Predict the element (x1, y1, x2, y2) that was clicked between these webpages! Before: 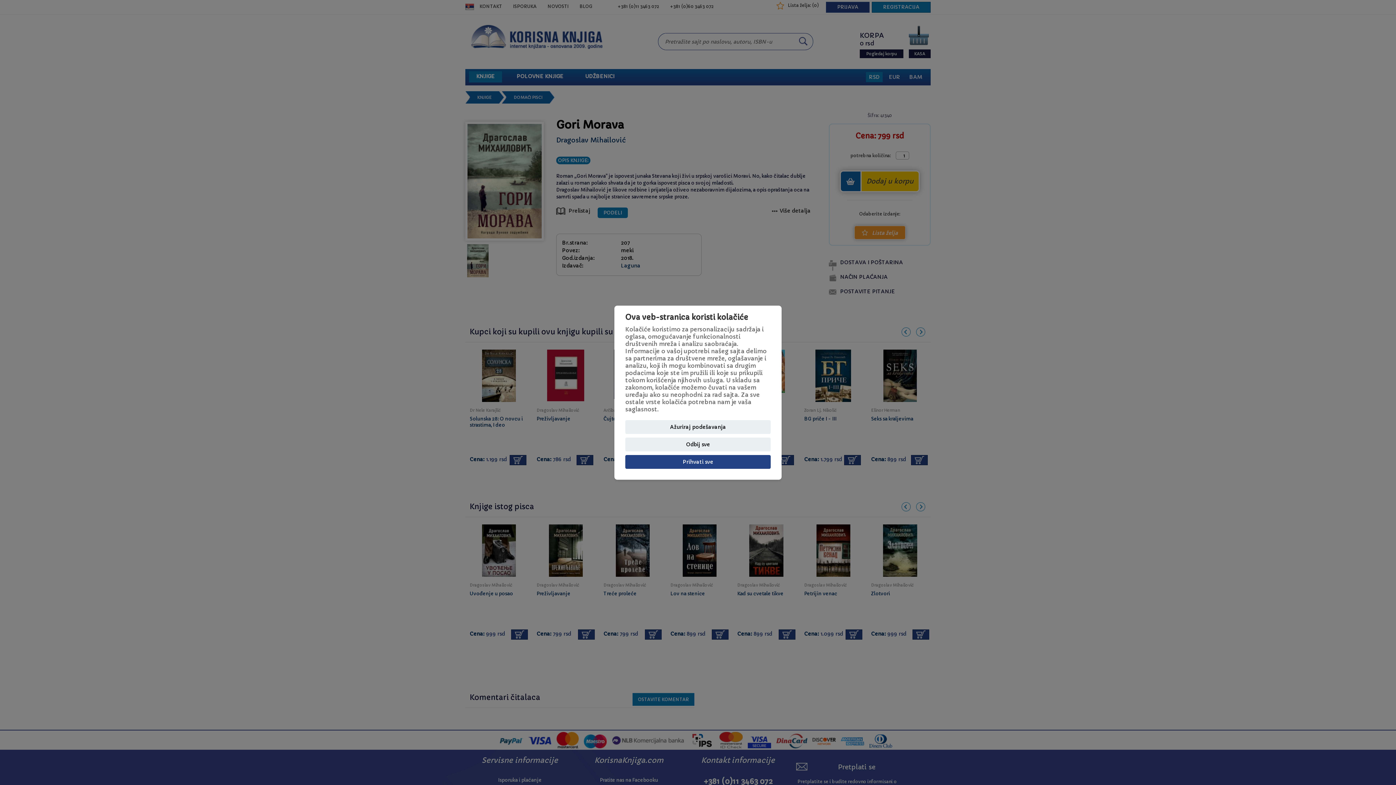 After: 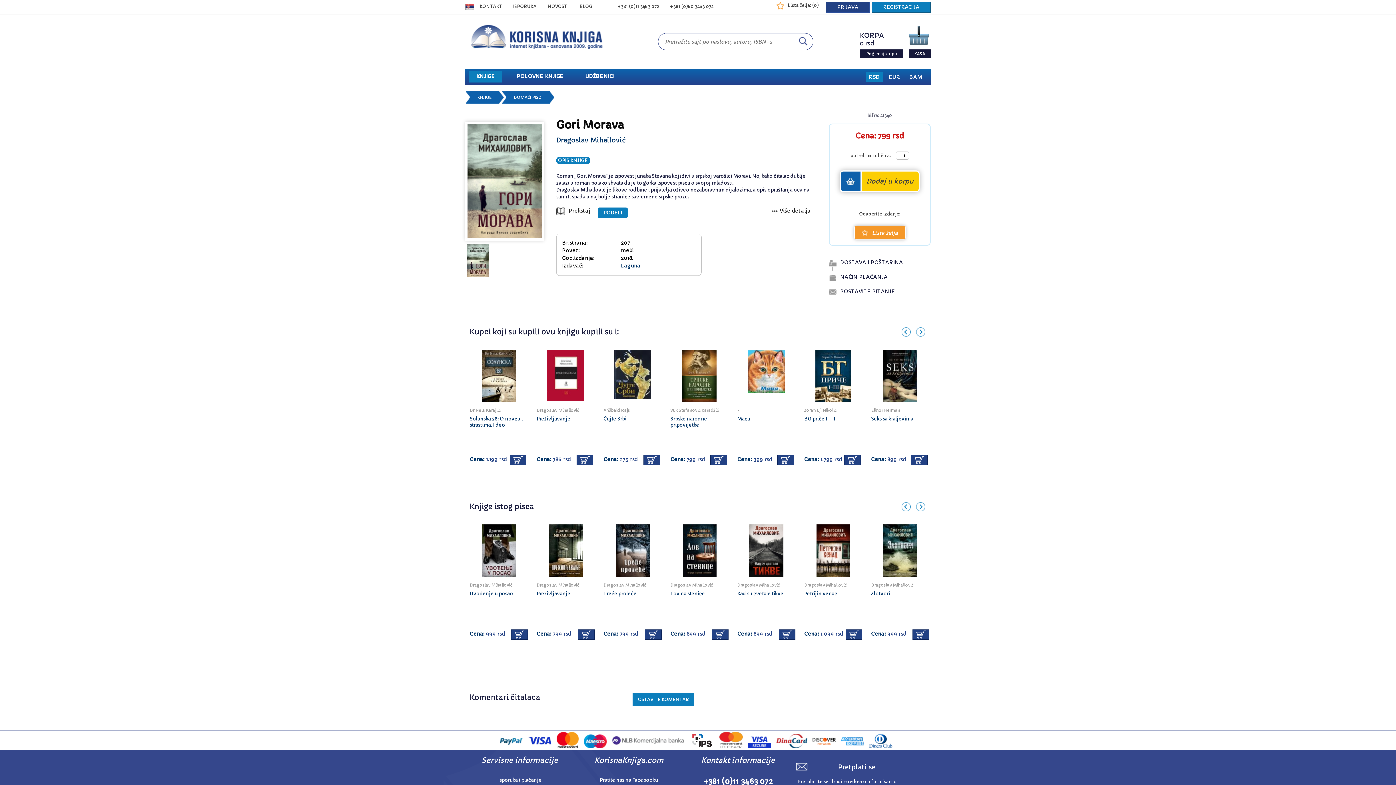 Action: bbox: (625, 437, 770, 451) label: Odbij sve